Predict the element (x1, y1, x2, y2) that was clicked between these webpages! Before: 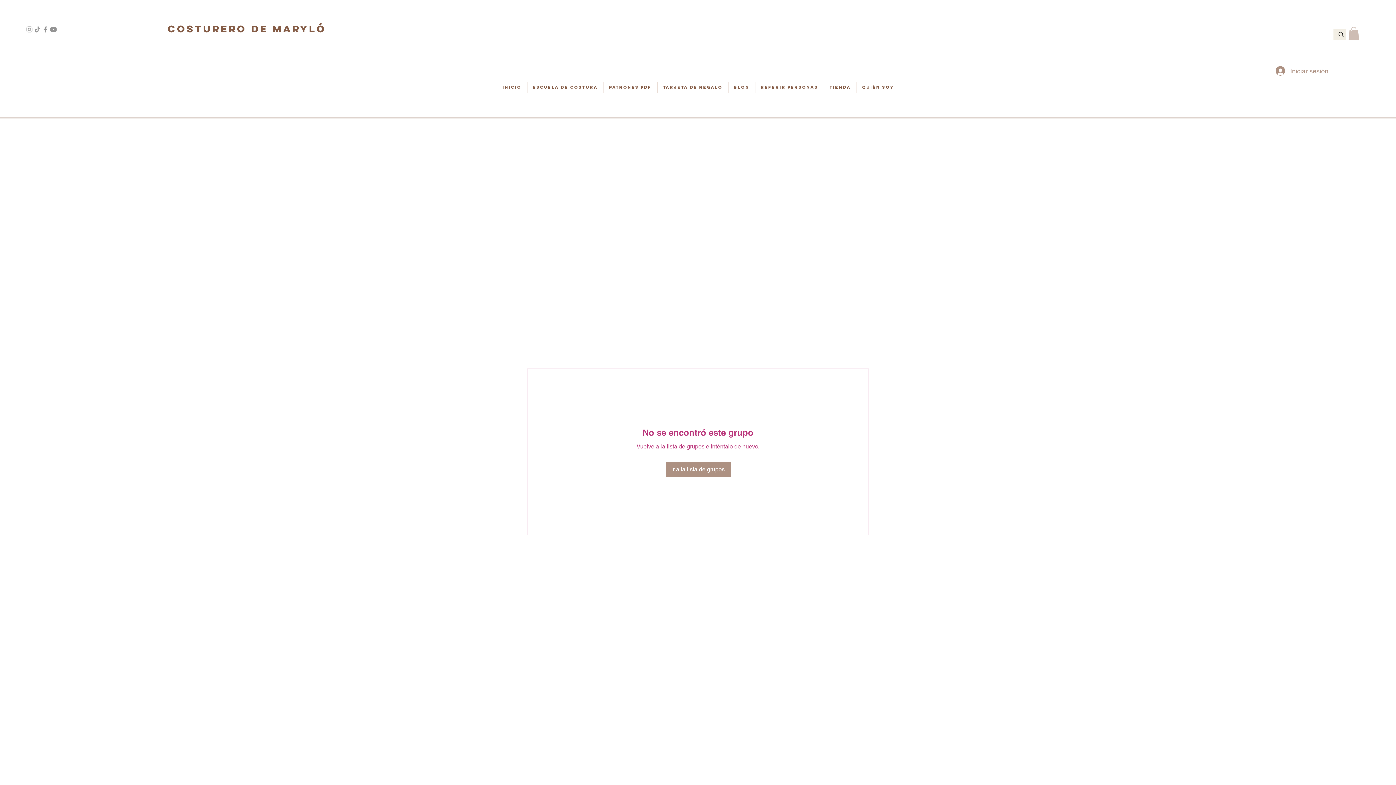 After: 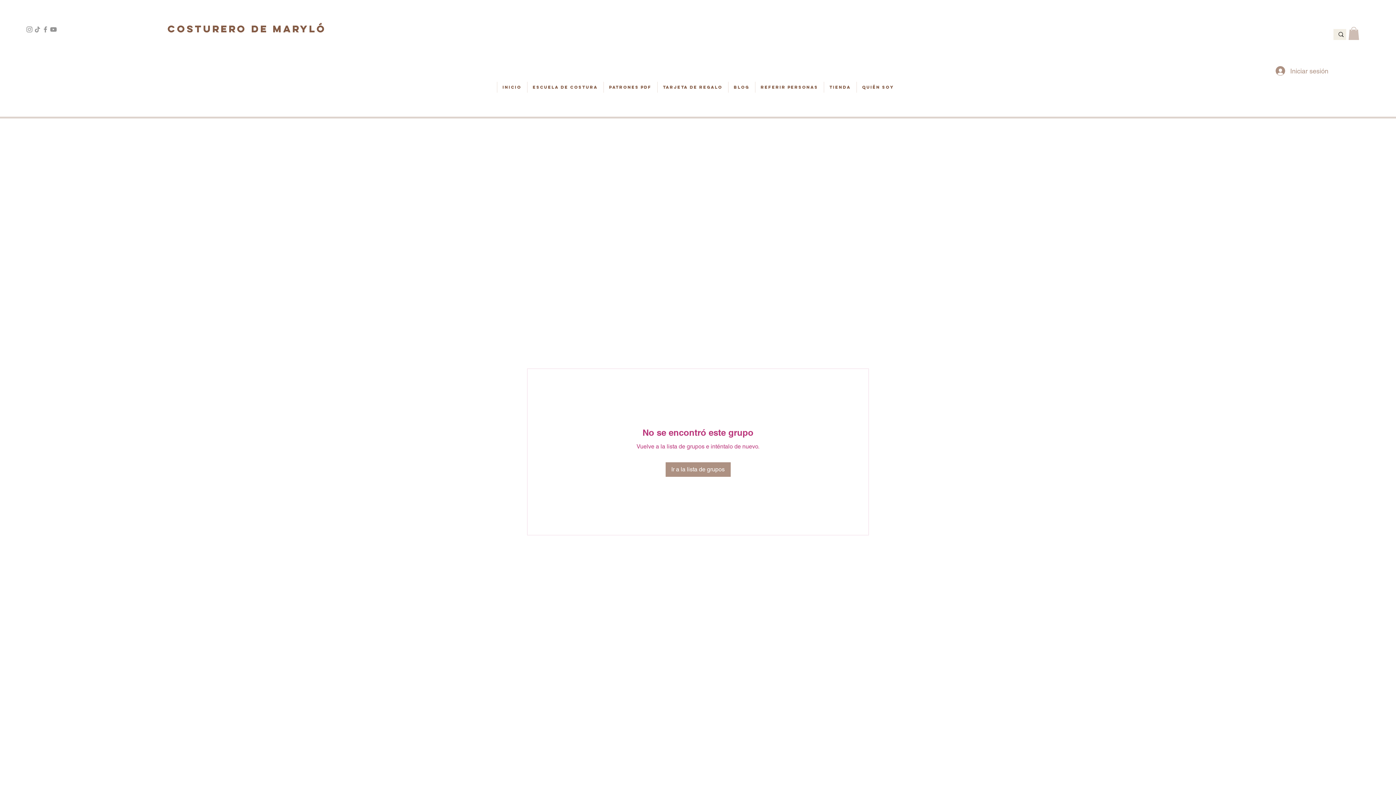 Action: bbox: (1348, 26, 1359, 39)